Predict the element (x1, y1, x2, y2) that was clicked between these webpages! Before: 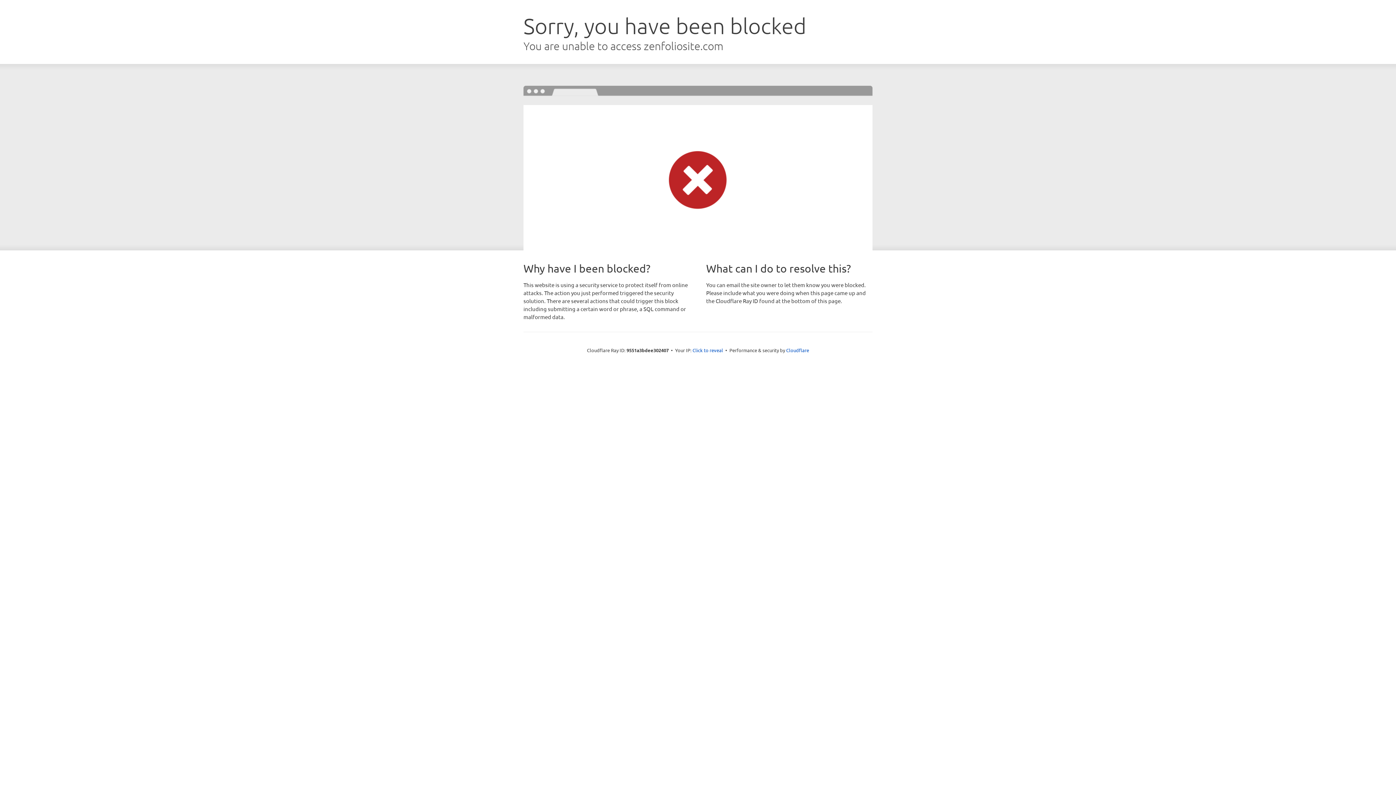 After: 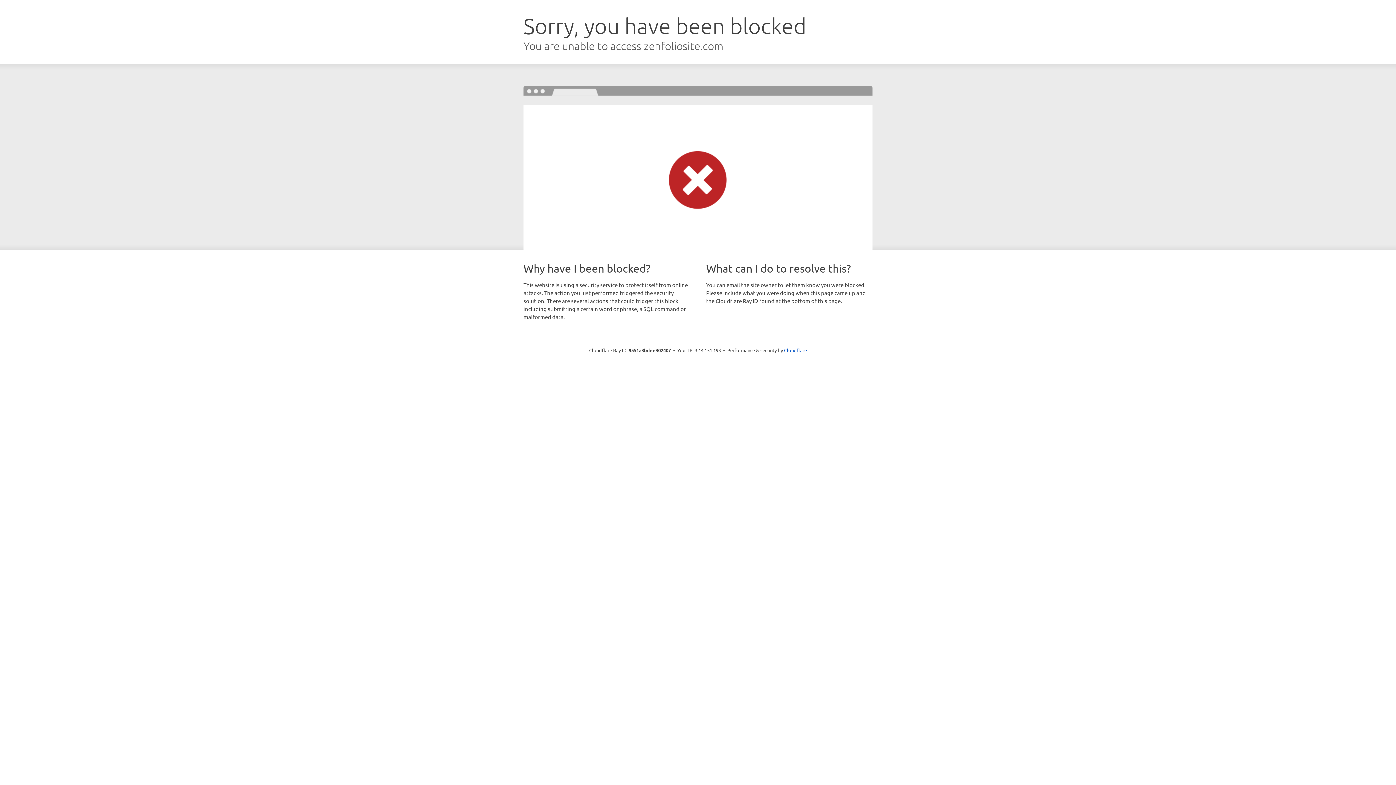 Action: bbox: (692, 346, 723, 353) label: Click to reveal